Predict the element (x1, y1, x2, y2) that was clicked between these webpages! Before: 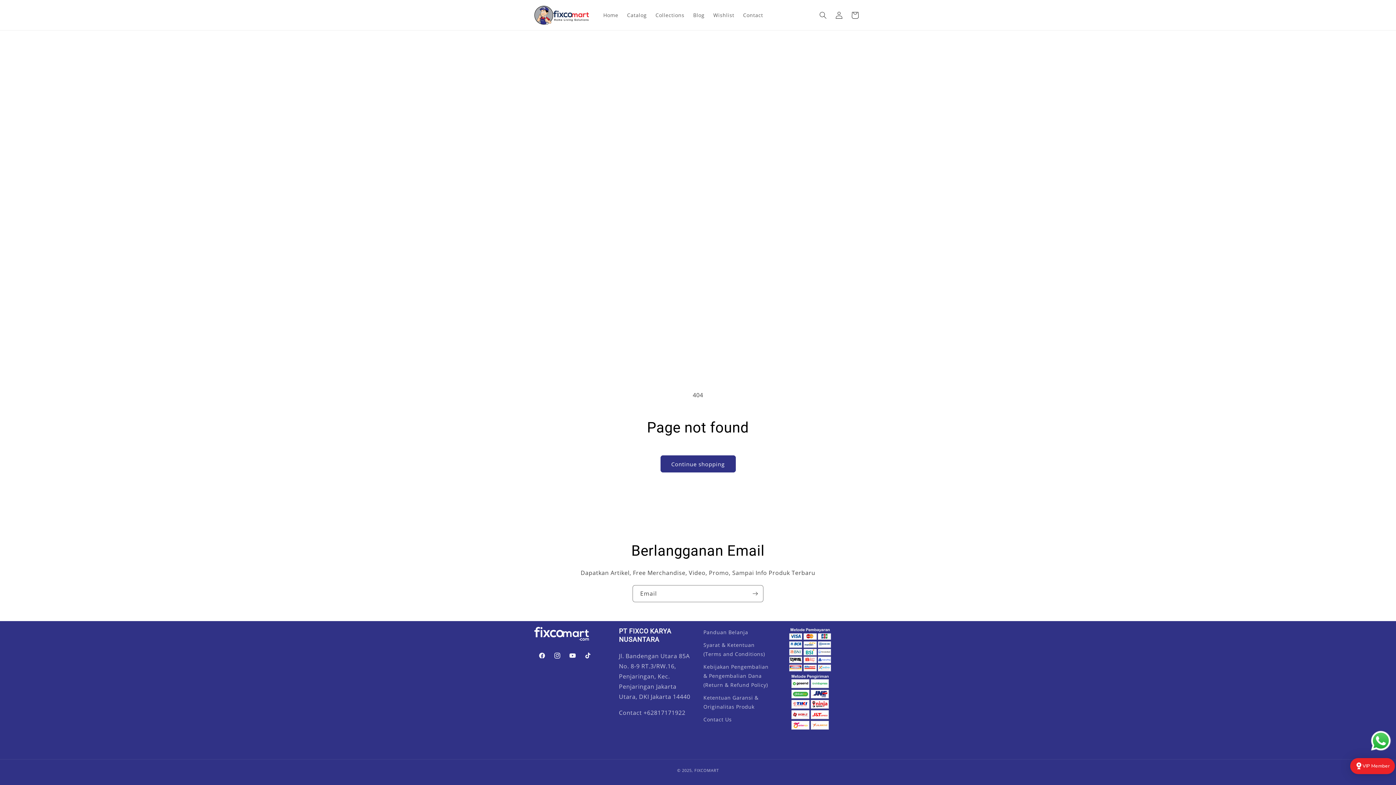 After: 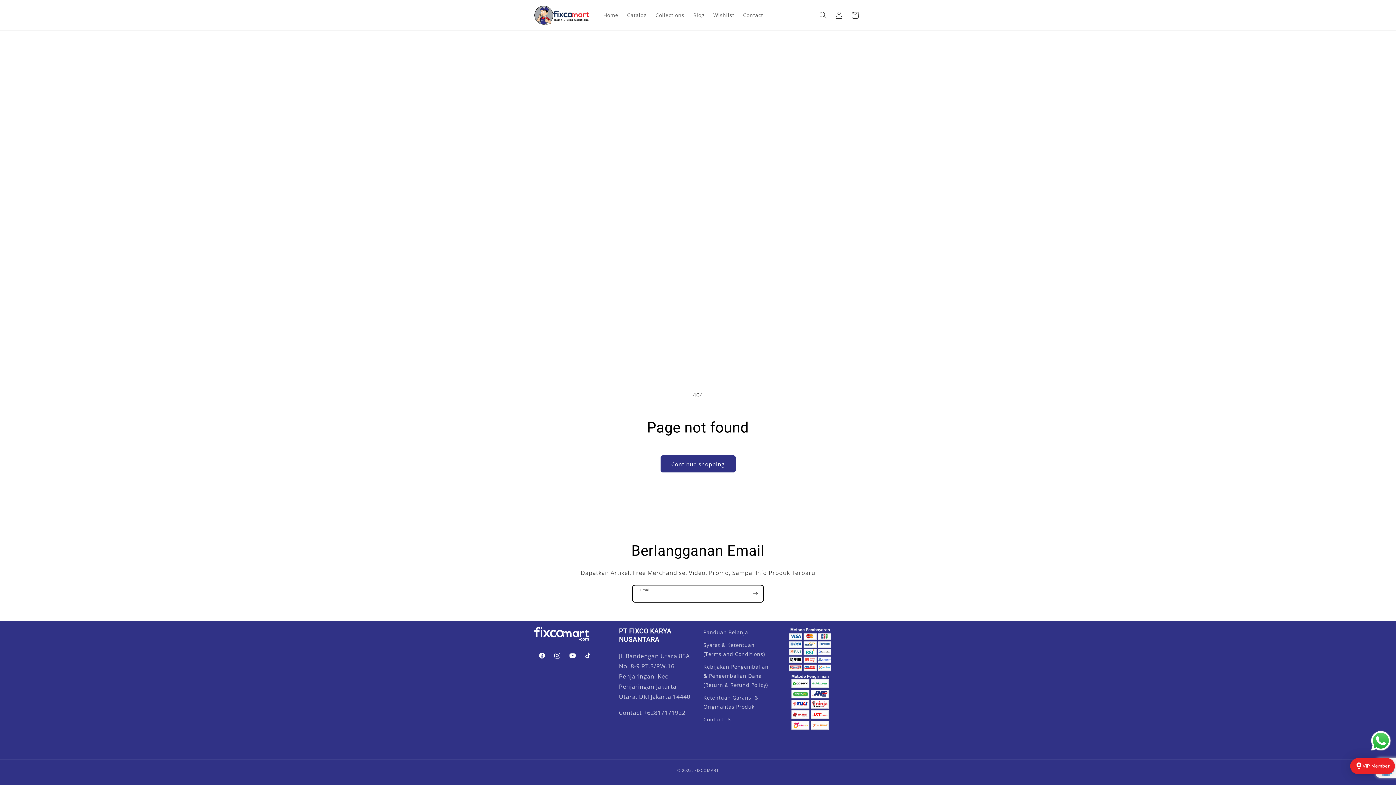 Action: label: Subscribe bbox: (747, 585, 763, 602)